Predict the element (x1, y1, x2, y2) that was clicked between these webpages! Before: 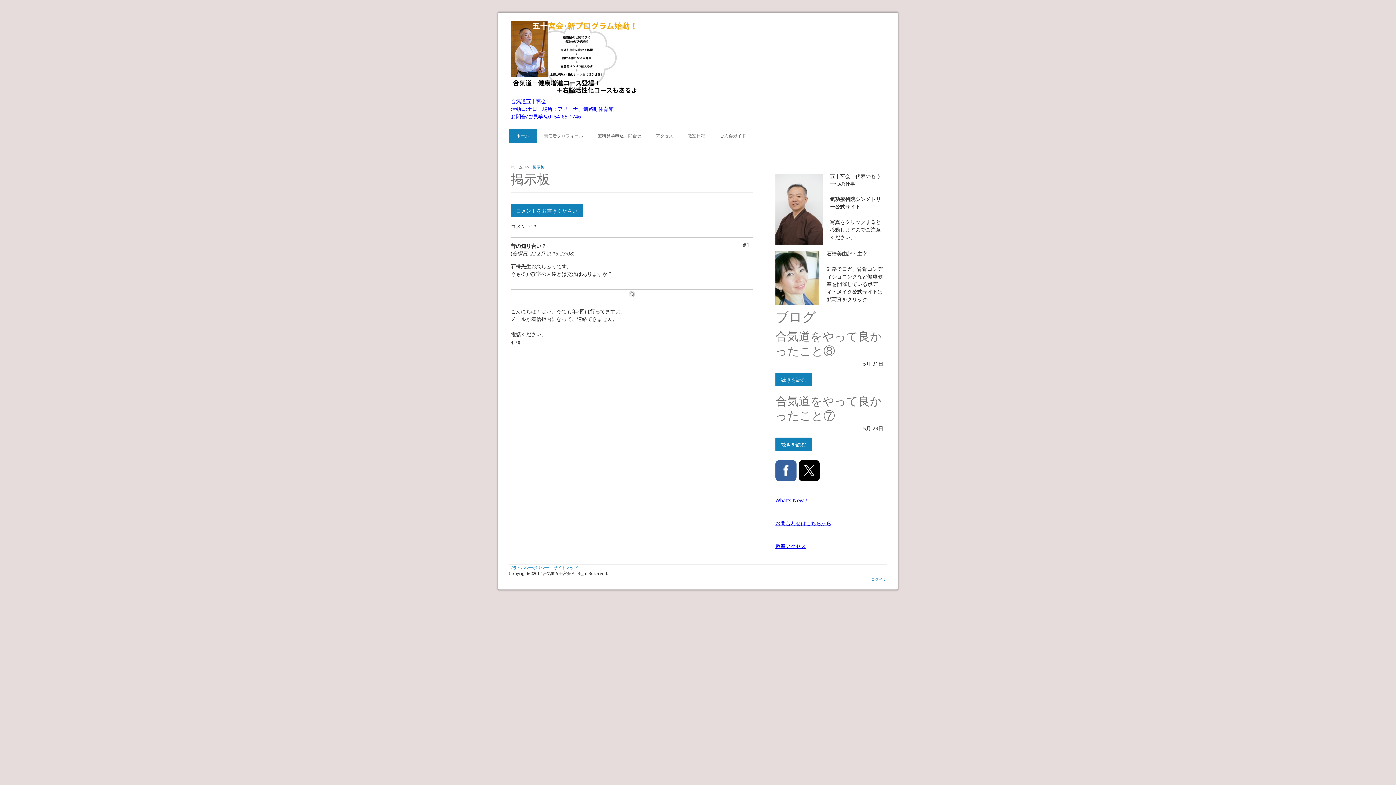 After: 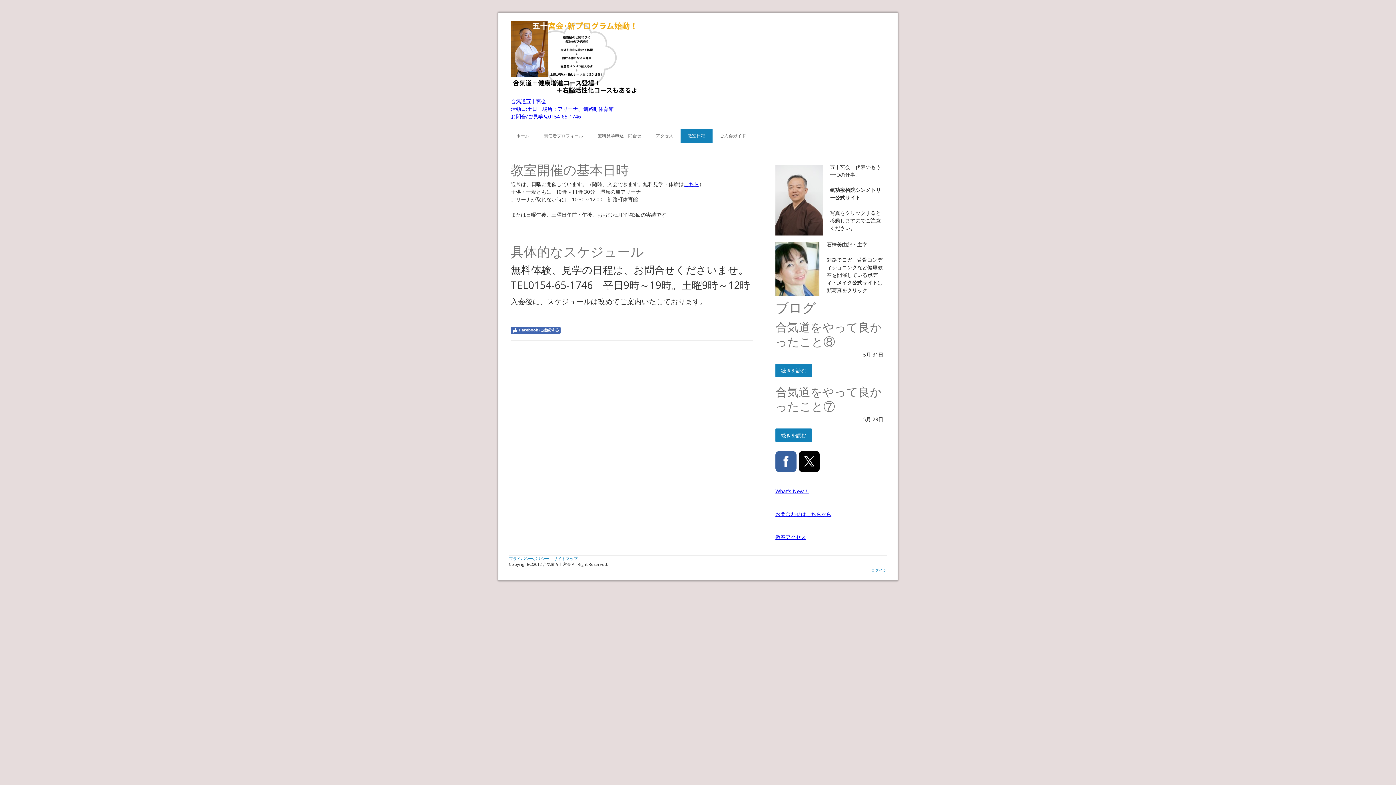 Action: label: What's New！ bbox: (775, 496, 809, 503)